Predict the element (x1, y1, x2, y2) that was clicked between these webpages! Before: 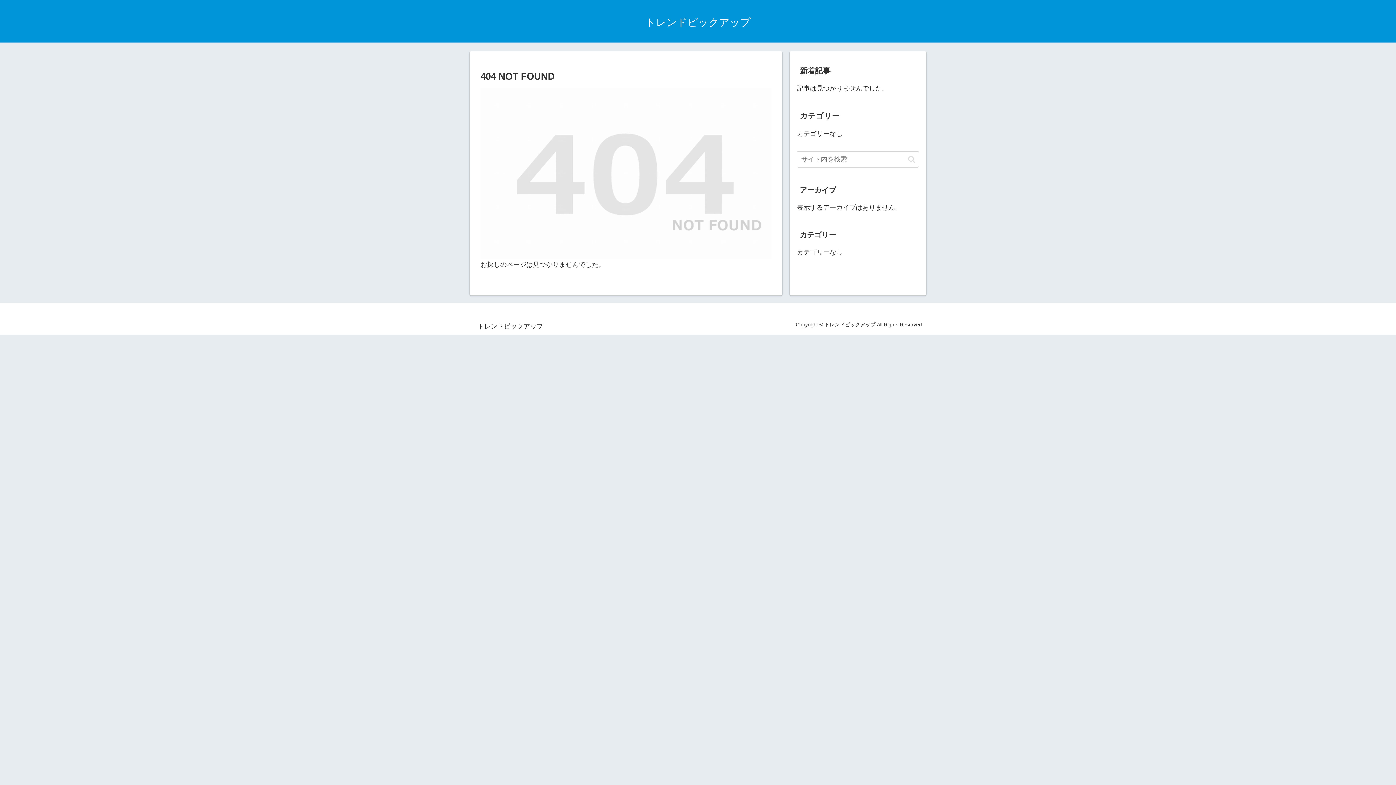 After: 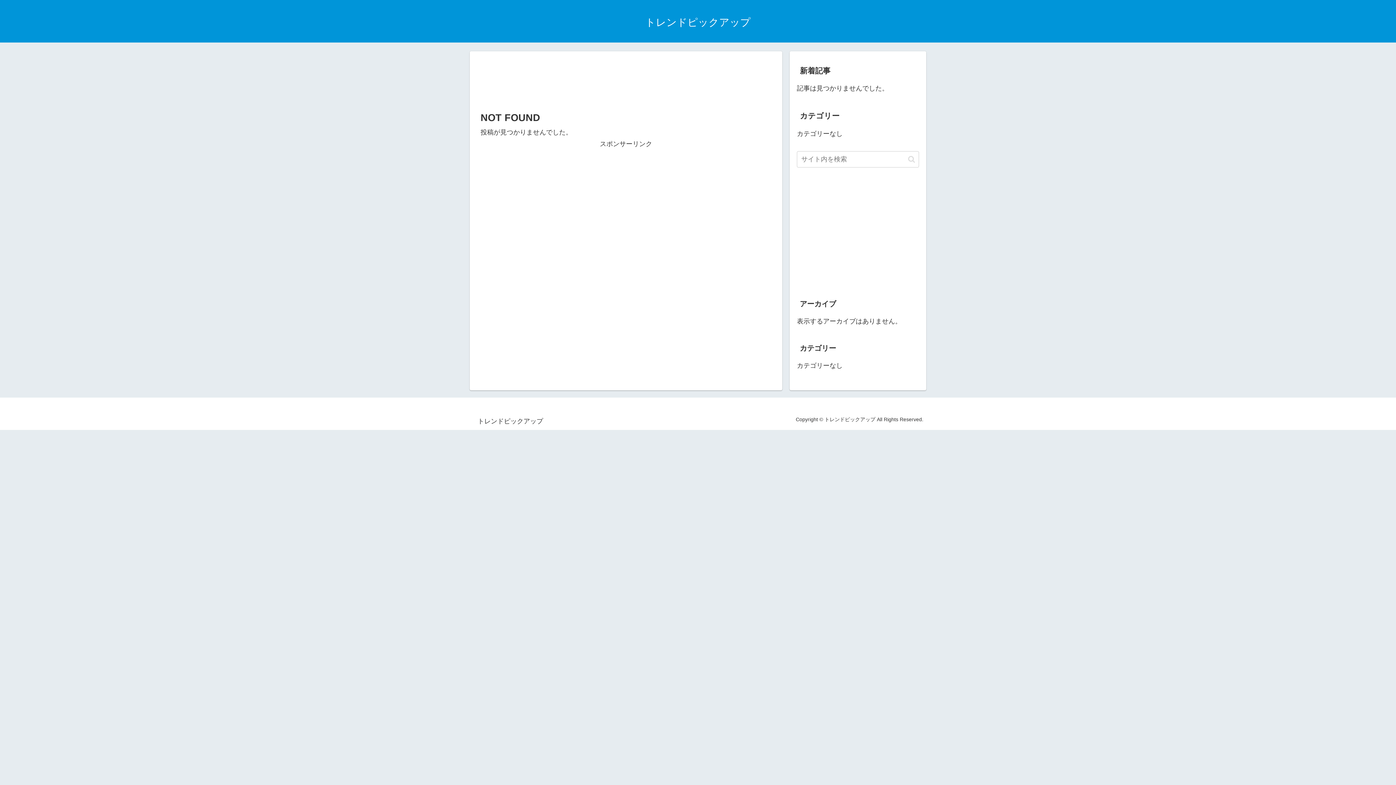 Action: label: トレンドピックアップ bbox: (472, 324, 548, 329)